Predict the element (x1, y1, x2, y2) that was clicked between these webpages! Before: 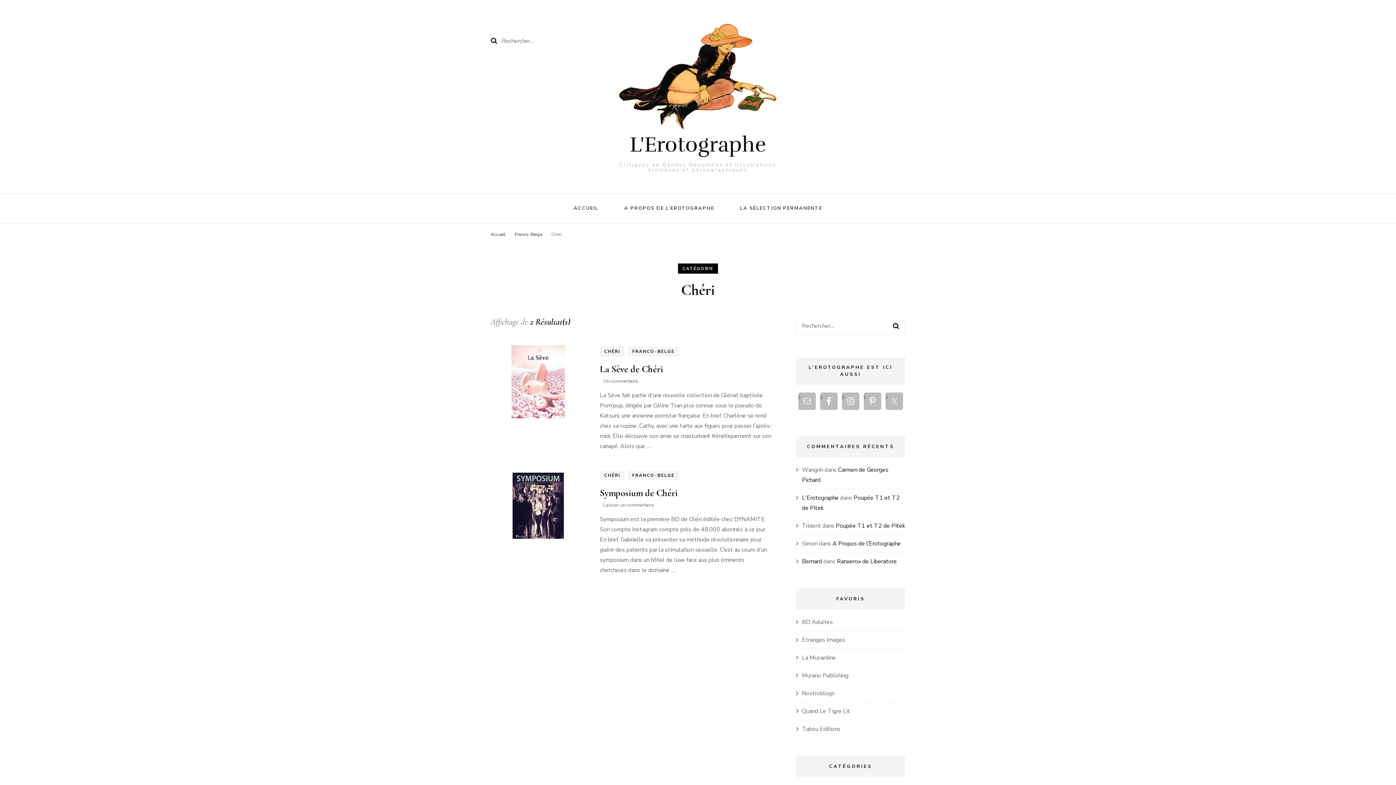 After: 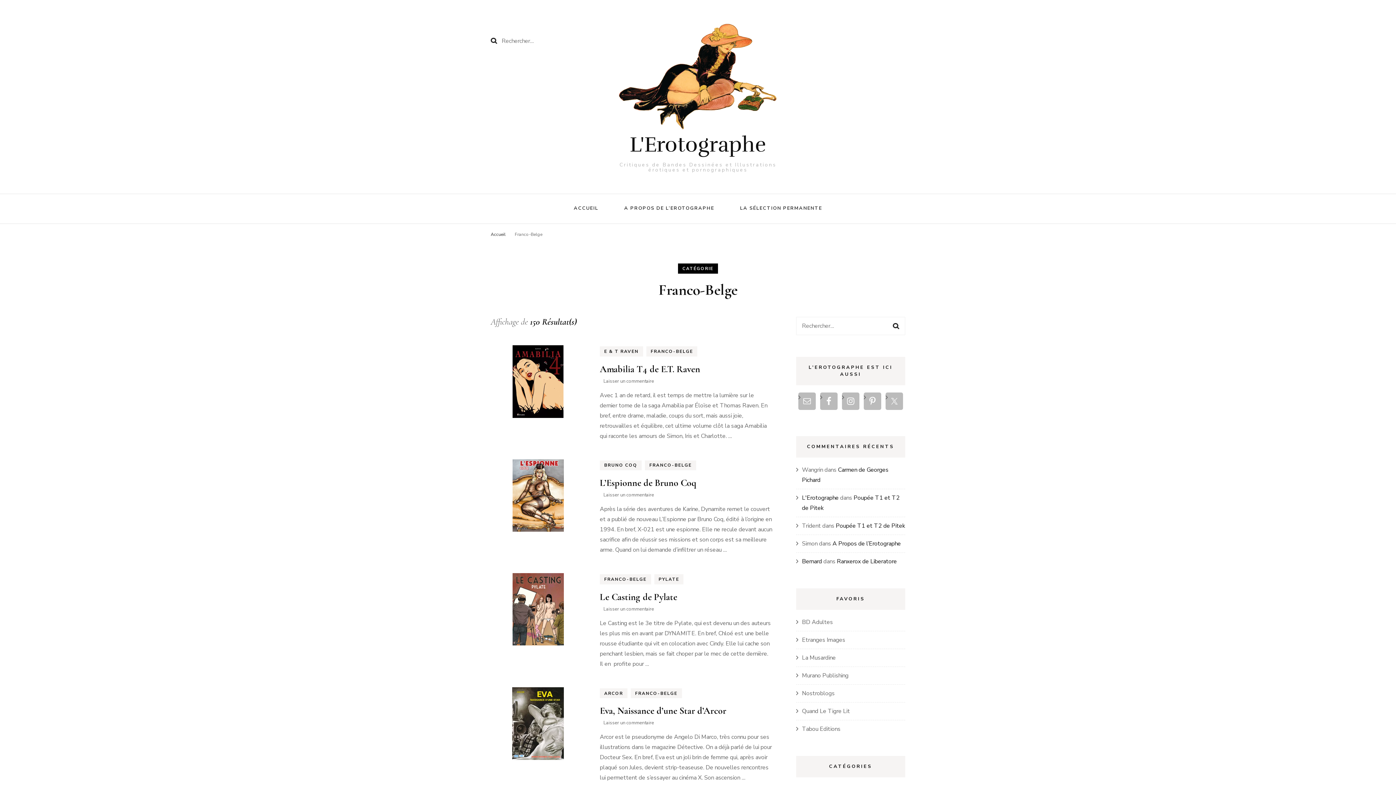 Action: bbox: (628, 470, 679, 480) label: FRANCO-BELGE